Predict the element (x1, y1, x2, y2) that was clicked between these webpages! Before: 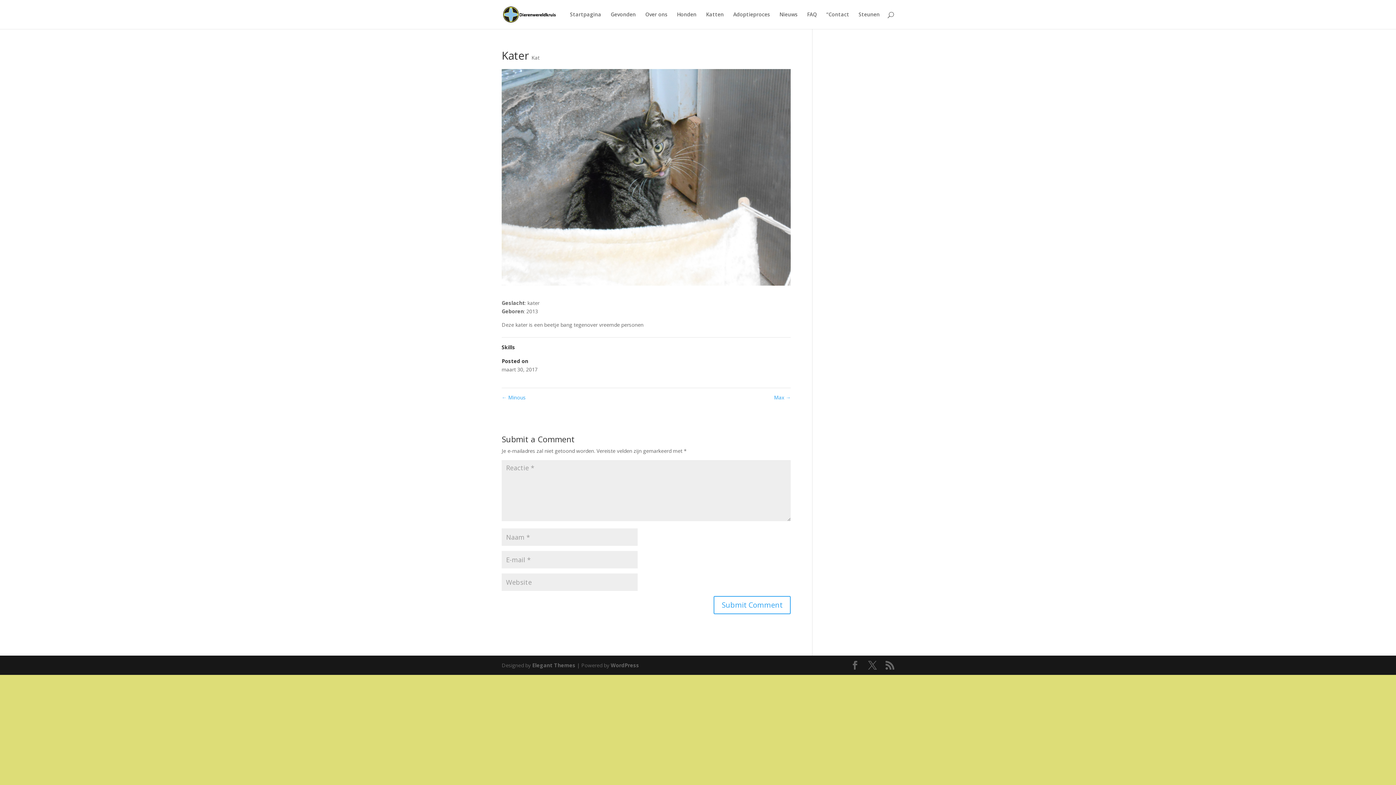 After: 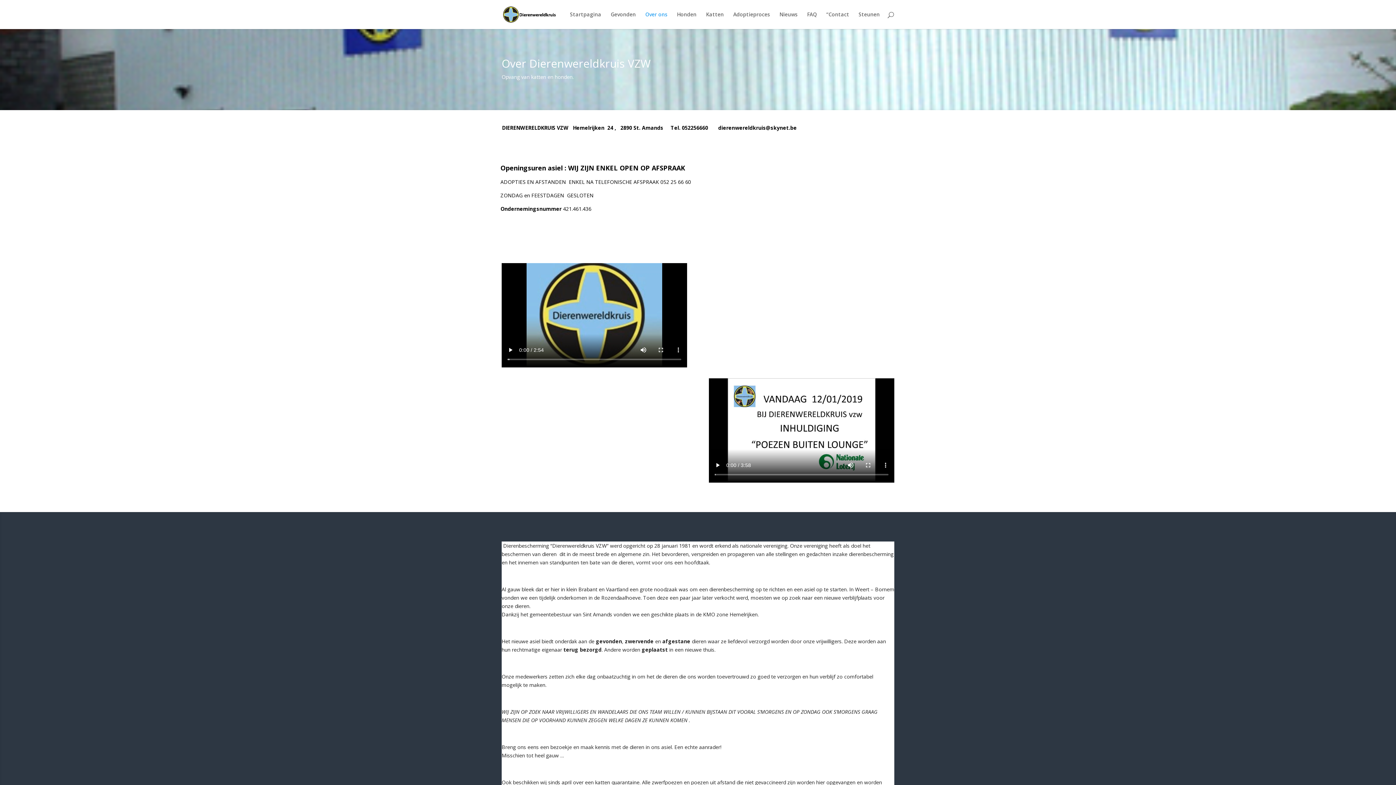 Action: label: Over ons bbox: (645, 12, 667, 29)